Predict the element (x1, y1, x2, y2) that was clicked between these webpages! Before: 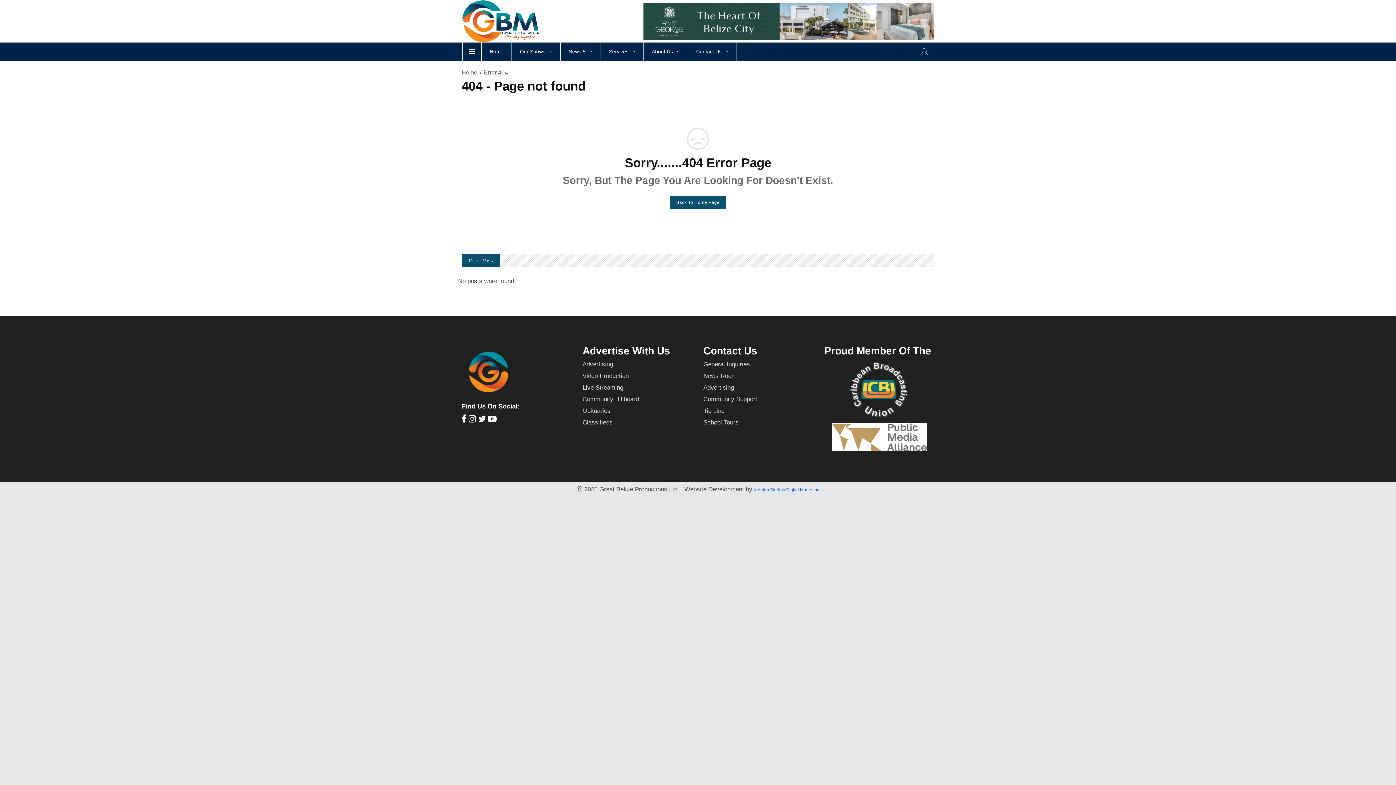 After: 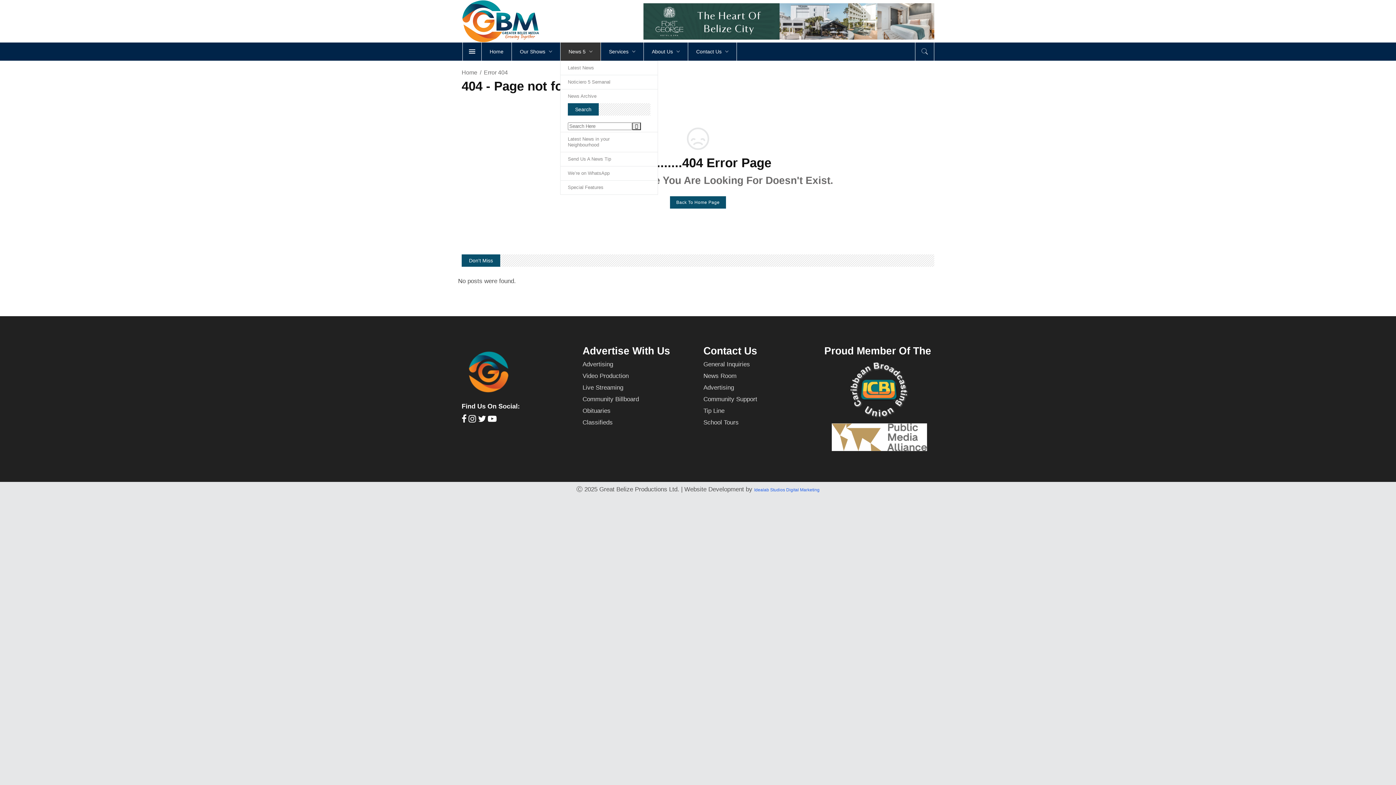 Action: label: News 5 bbox: (560, 42, 600, 60)